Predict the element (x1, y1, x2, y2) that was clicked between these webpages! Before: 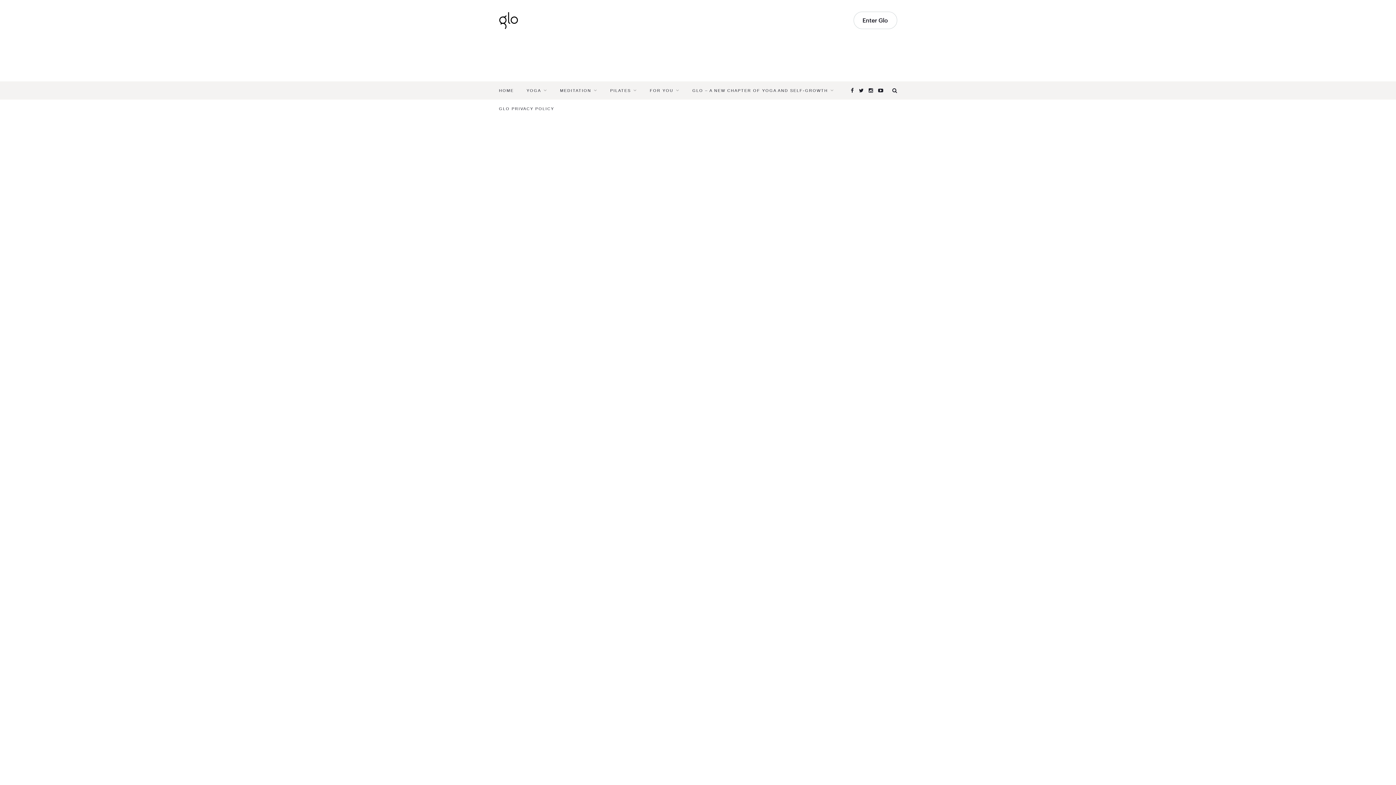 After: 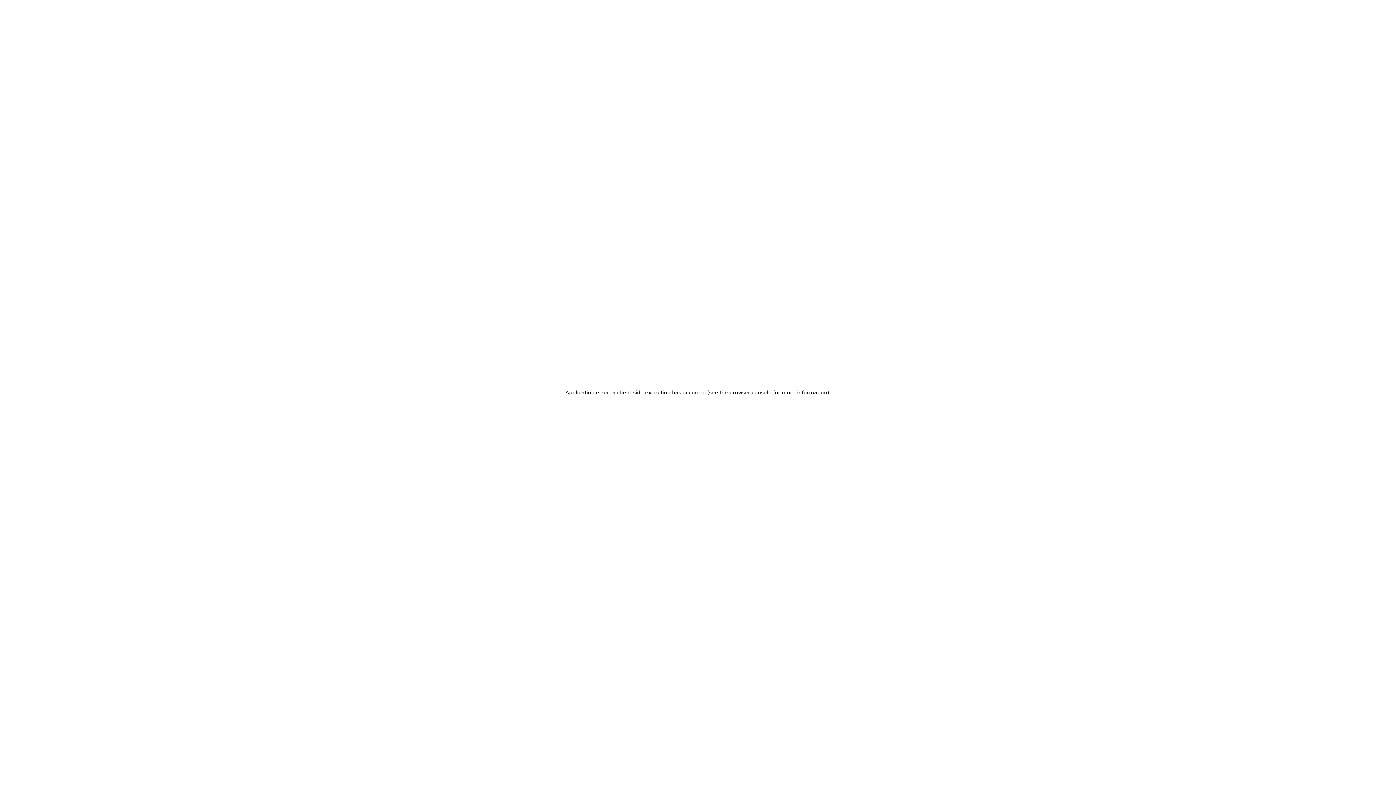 Action: bbox: (499, 11, 518, 28)